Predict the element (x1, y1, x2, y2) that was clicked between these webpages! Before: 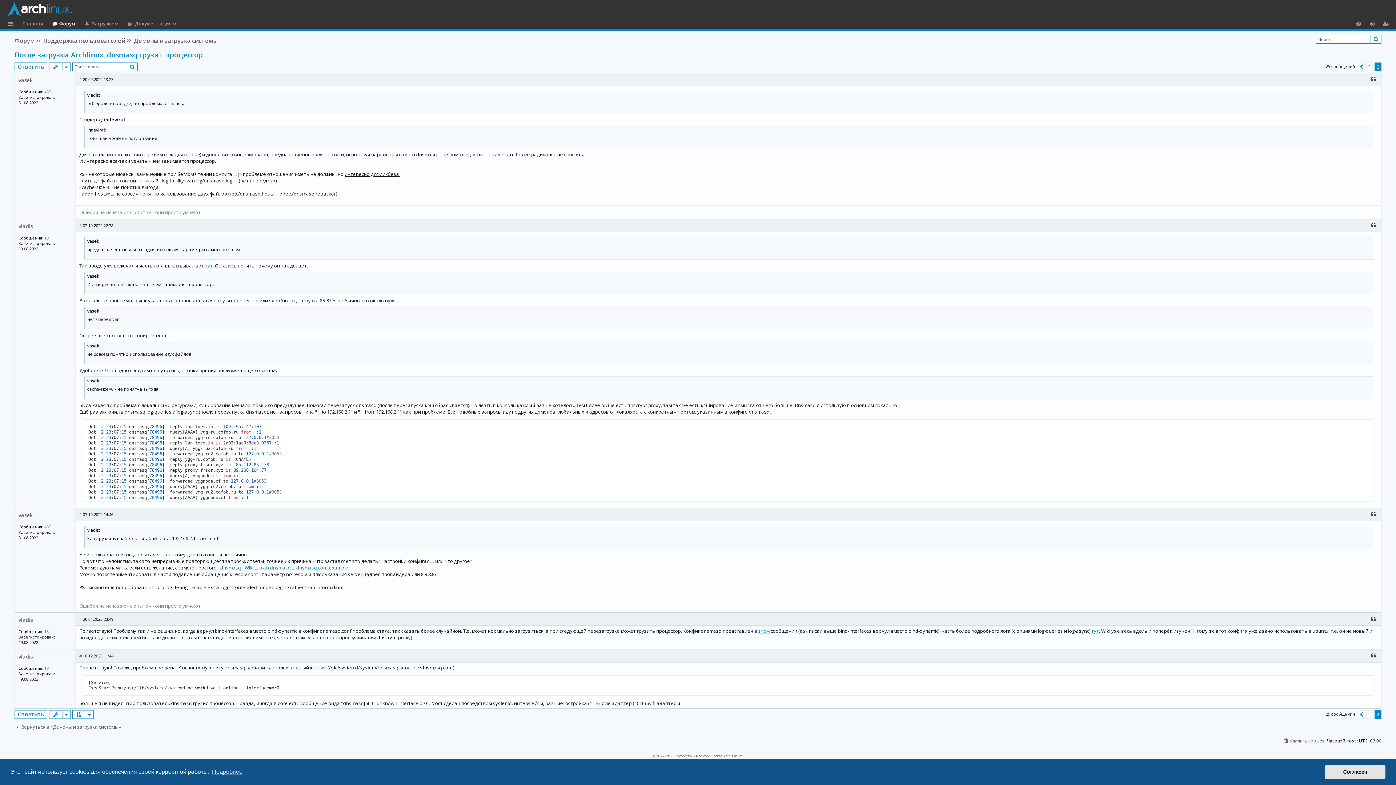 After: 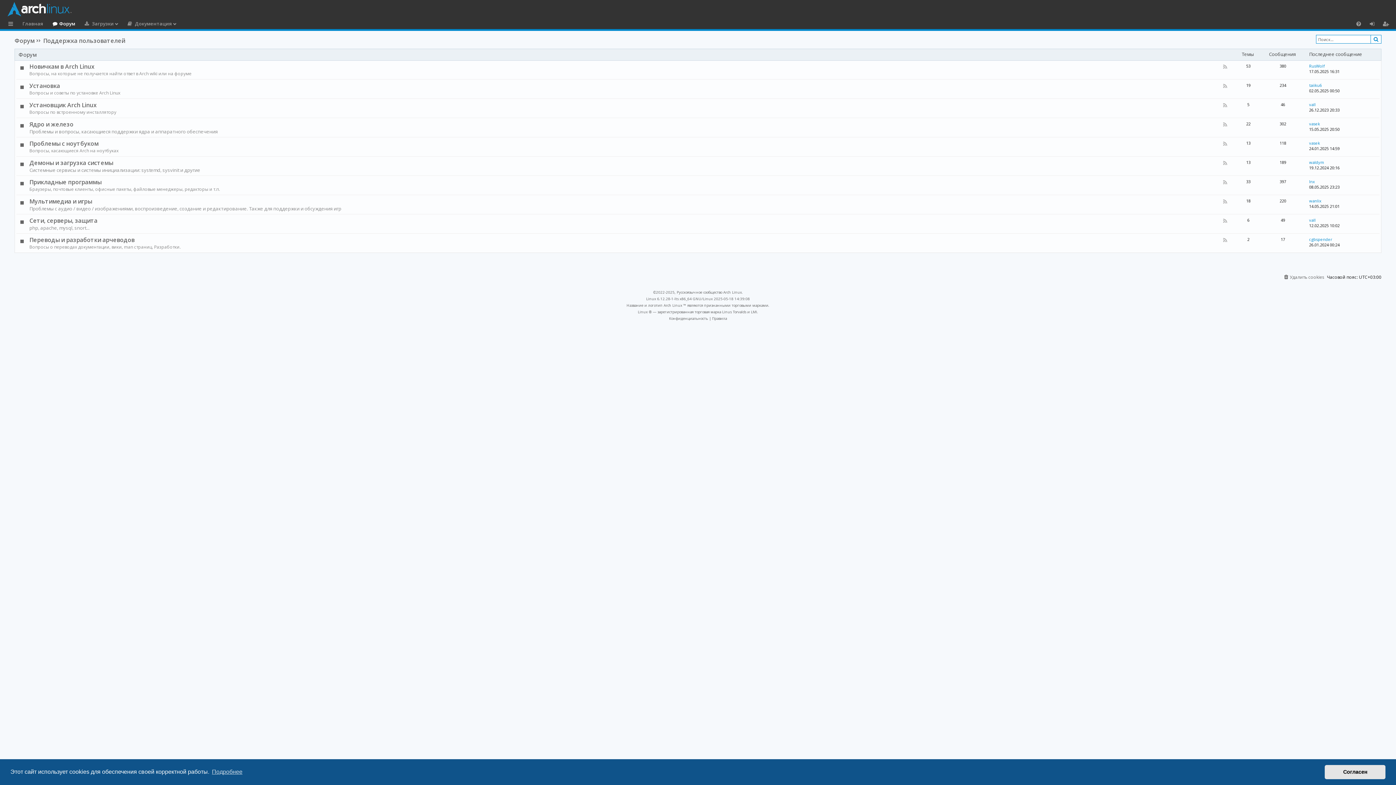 Action: bbox: (43, 34, 125, 46) label: Поддержка пользователей